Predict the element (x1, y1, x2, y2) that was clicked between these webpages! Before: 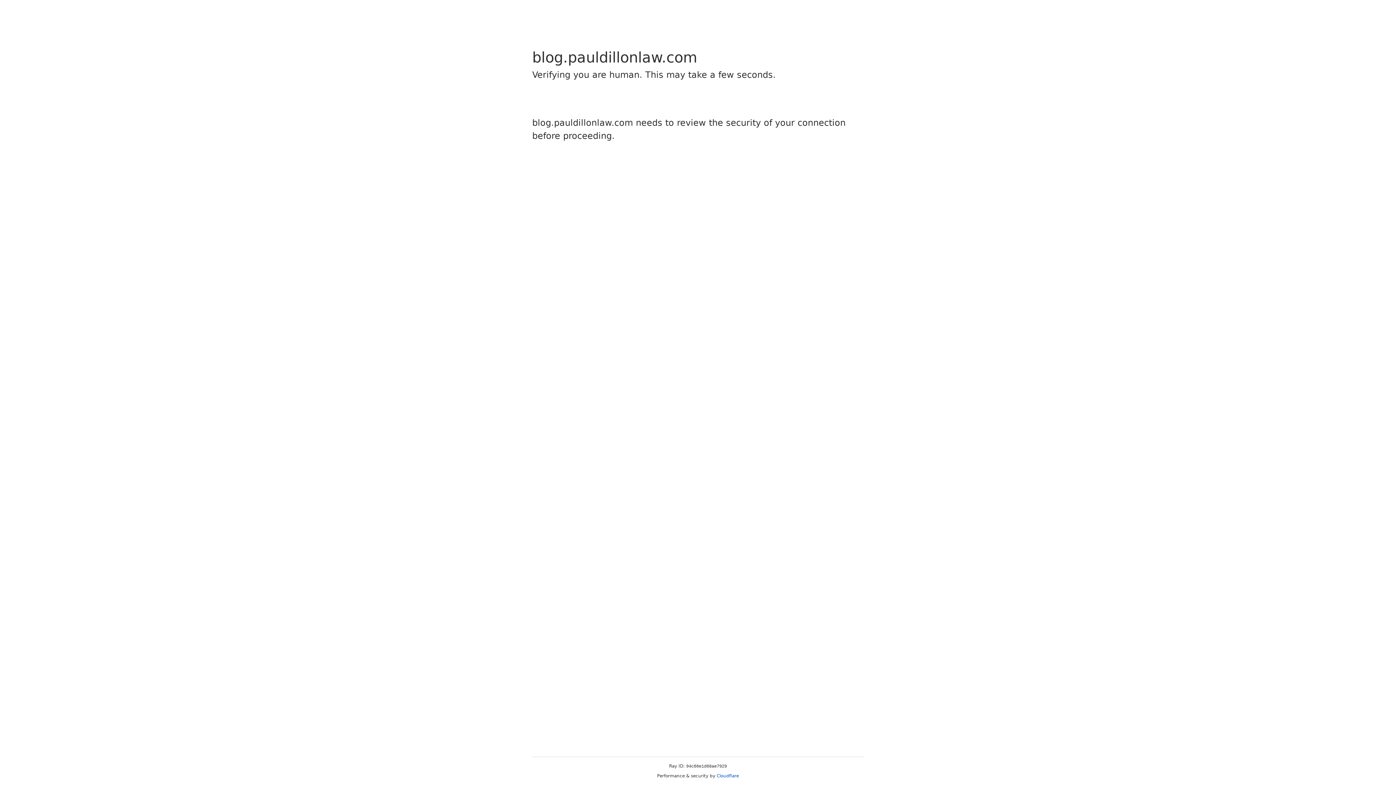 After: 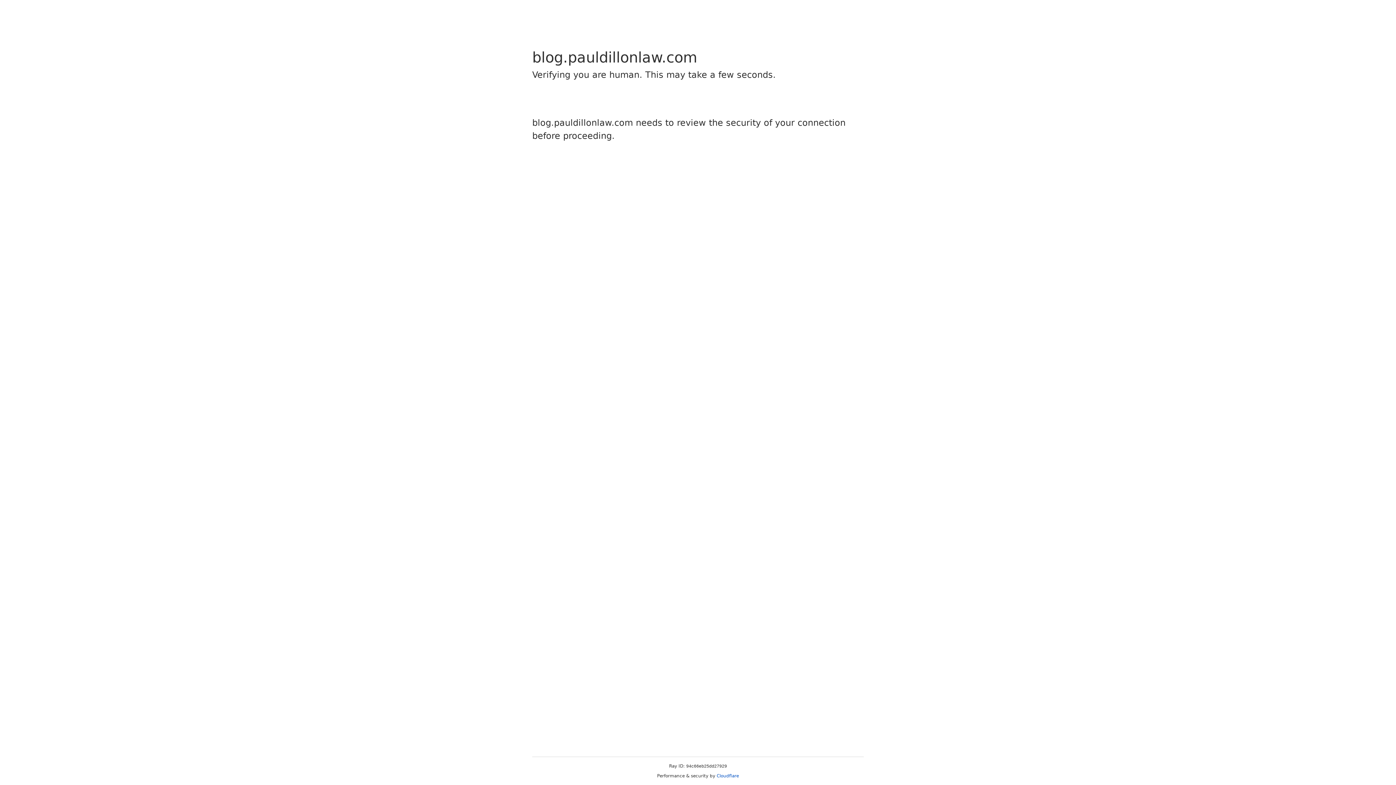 Action: label: Cloudflare bbox: (716, 773, 739, 778)